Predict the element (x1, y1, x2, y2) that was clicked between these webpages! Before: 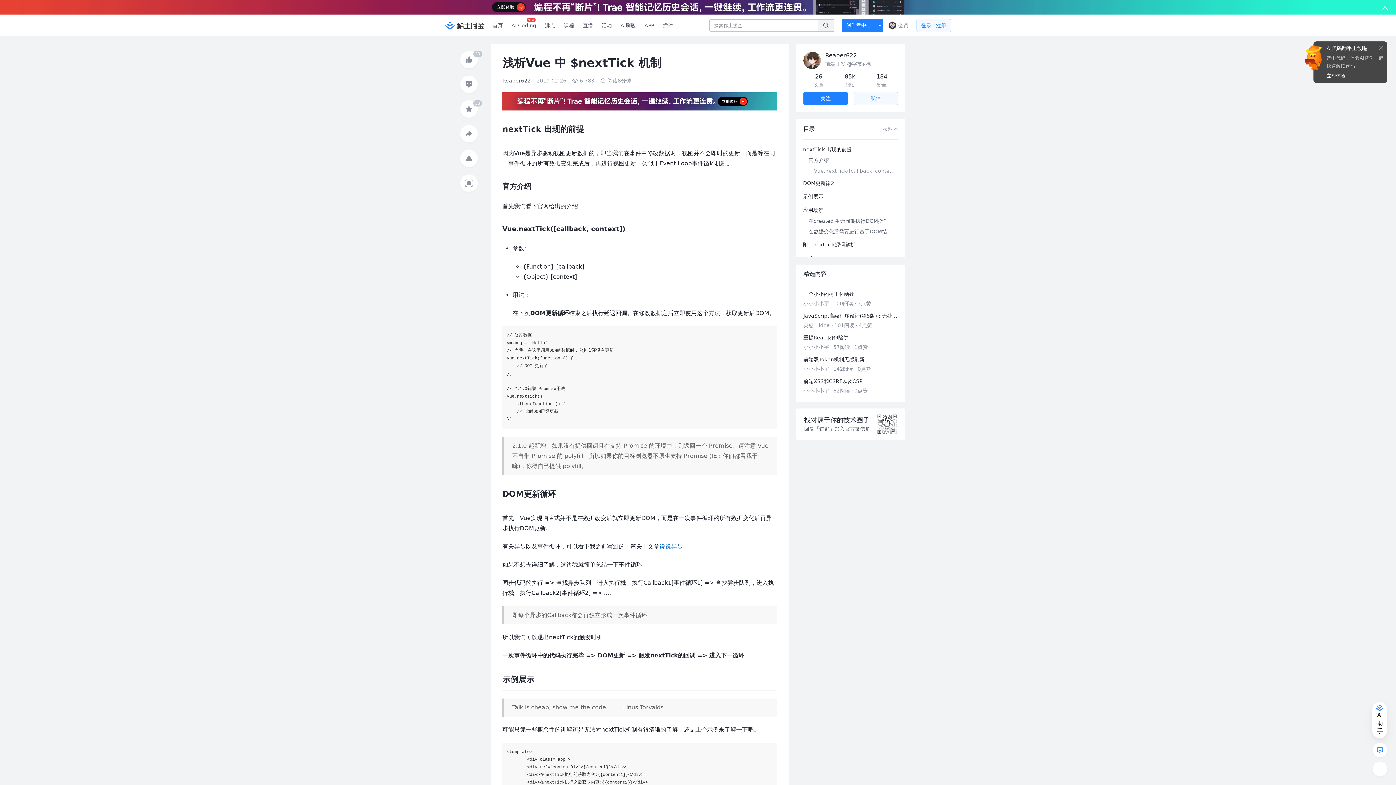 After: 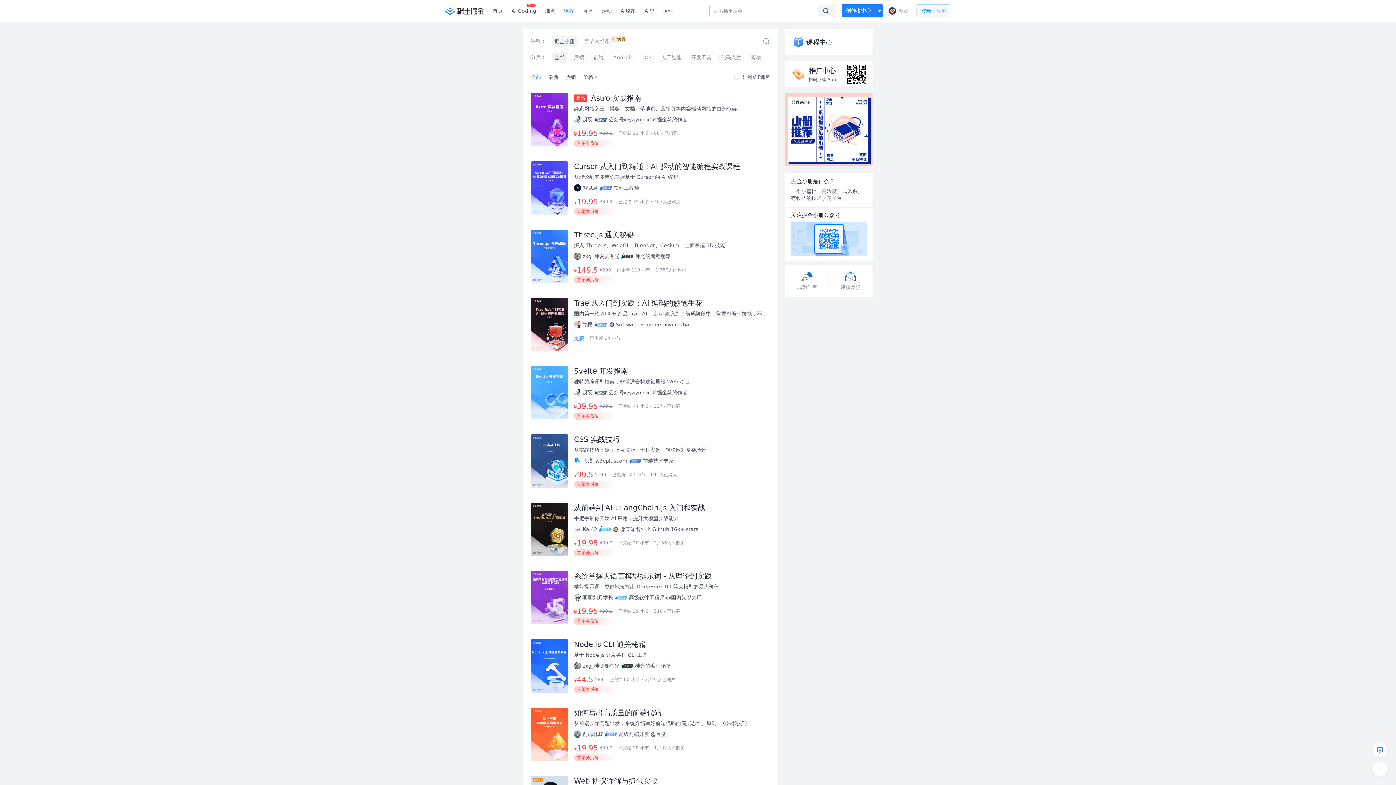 Action: bbox: (559, 0, 578, 21) label: 课程